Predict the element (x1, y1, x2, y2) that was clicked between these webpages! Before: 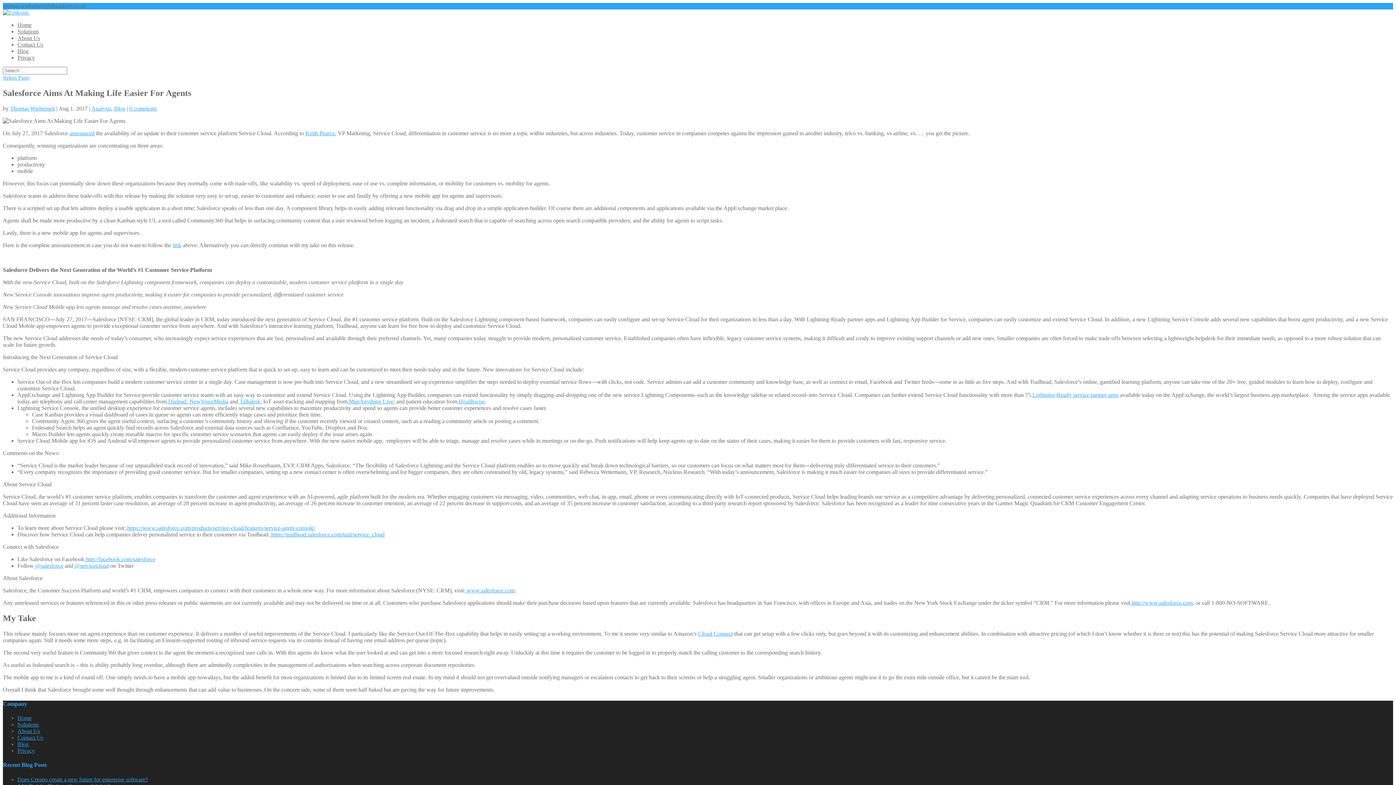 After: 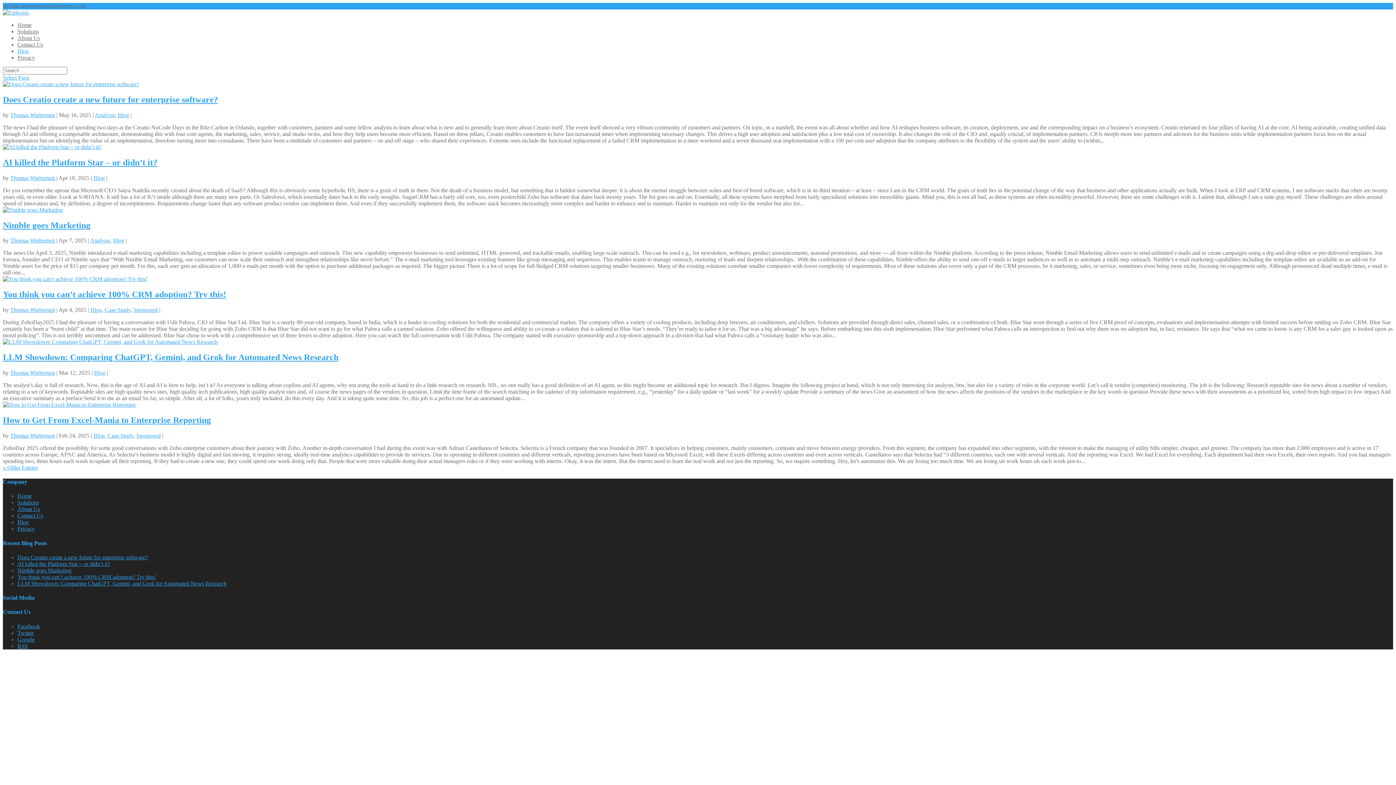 Action: bbox: (17, 48, 28, 54) label: Blog